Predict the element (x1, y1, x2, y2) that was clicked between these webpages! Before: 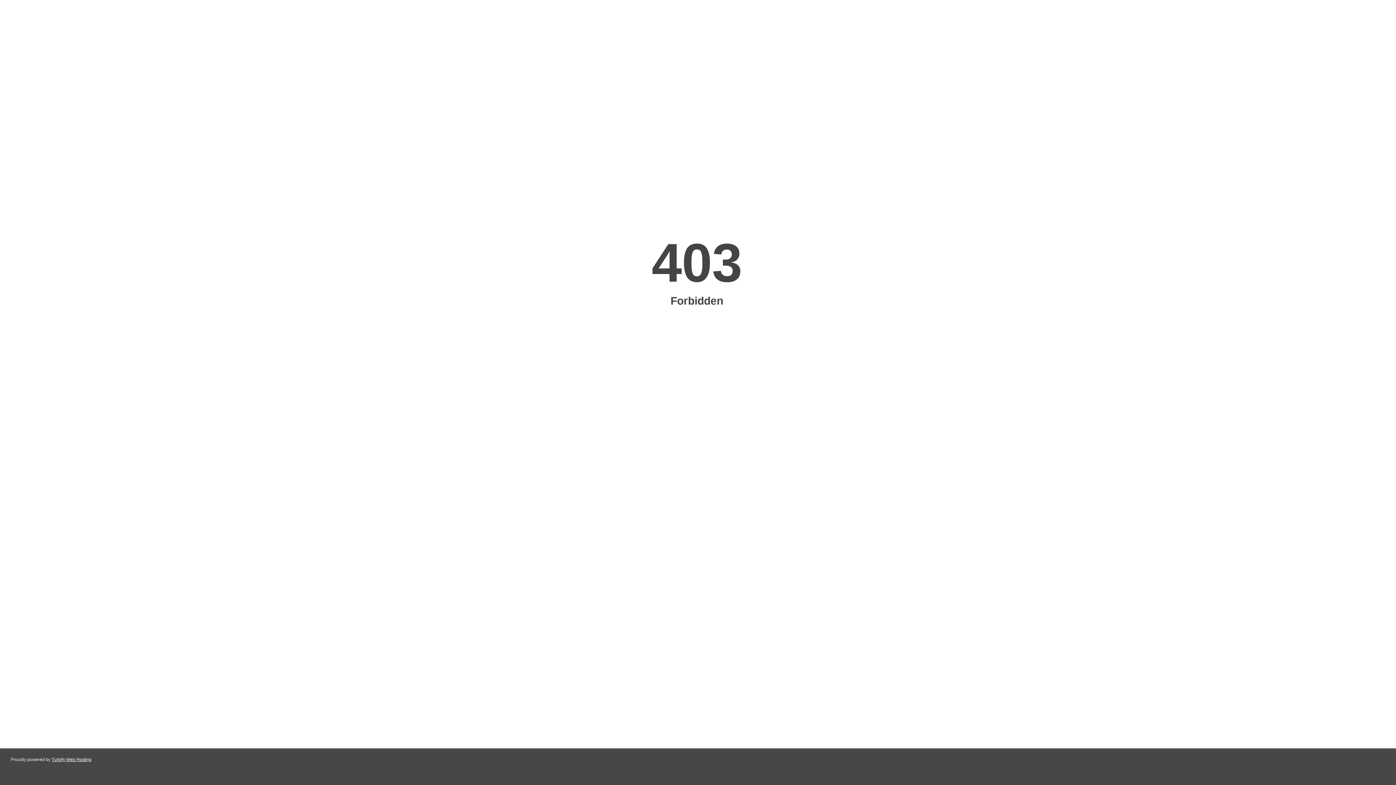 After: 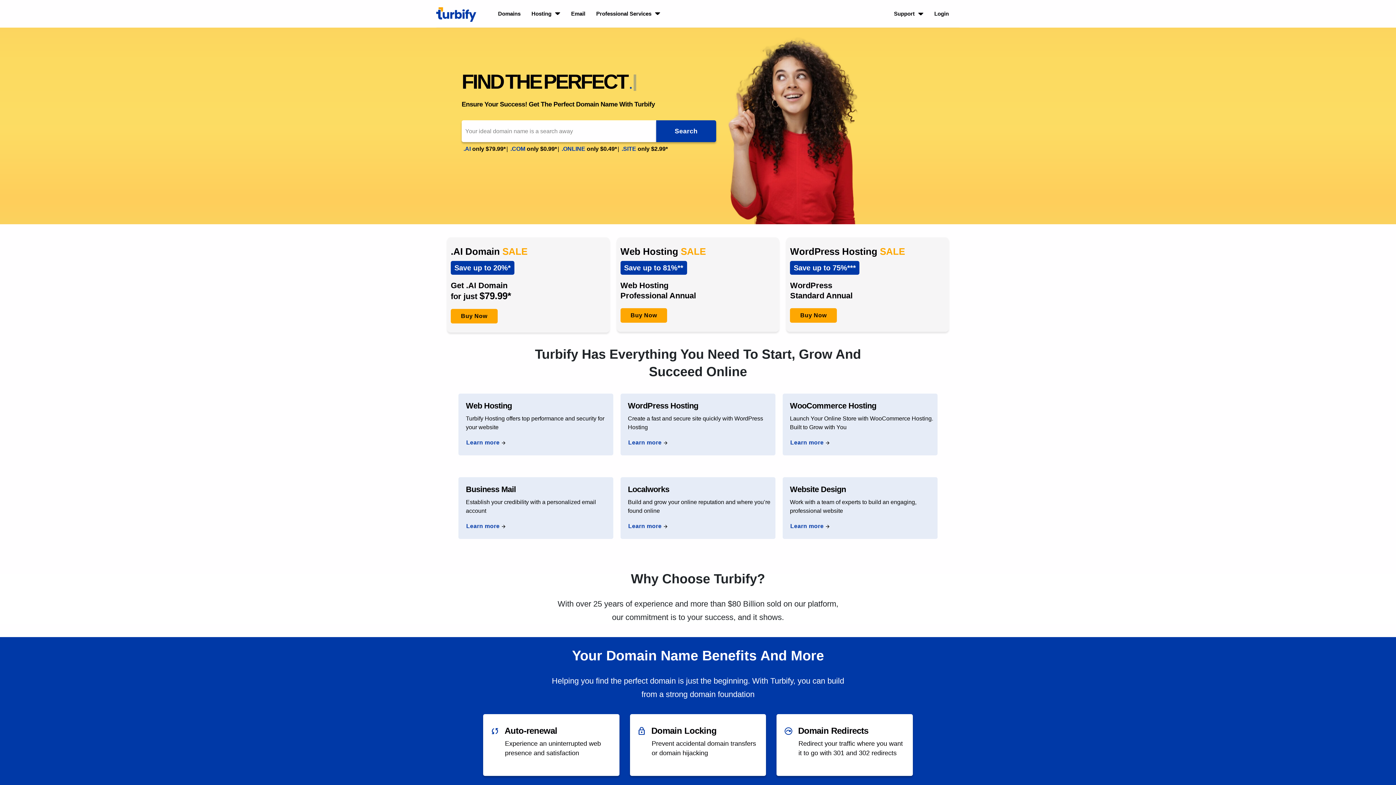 Action: bbox: (51, 757, 91, 762) label: Turbify Web Hosting